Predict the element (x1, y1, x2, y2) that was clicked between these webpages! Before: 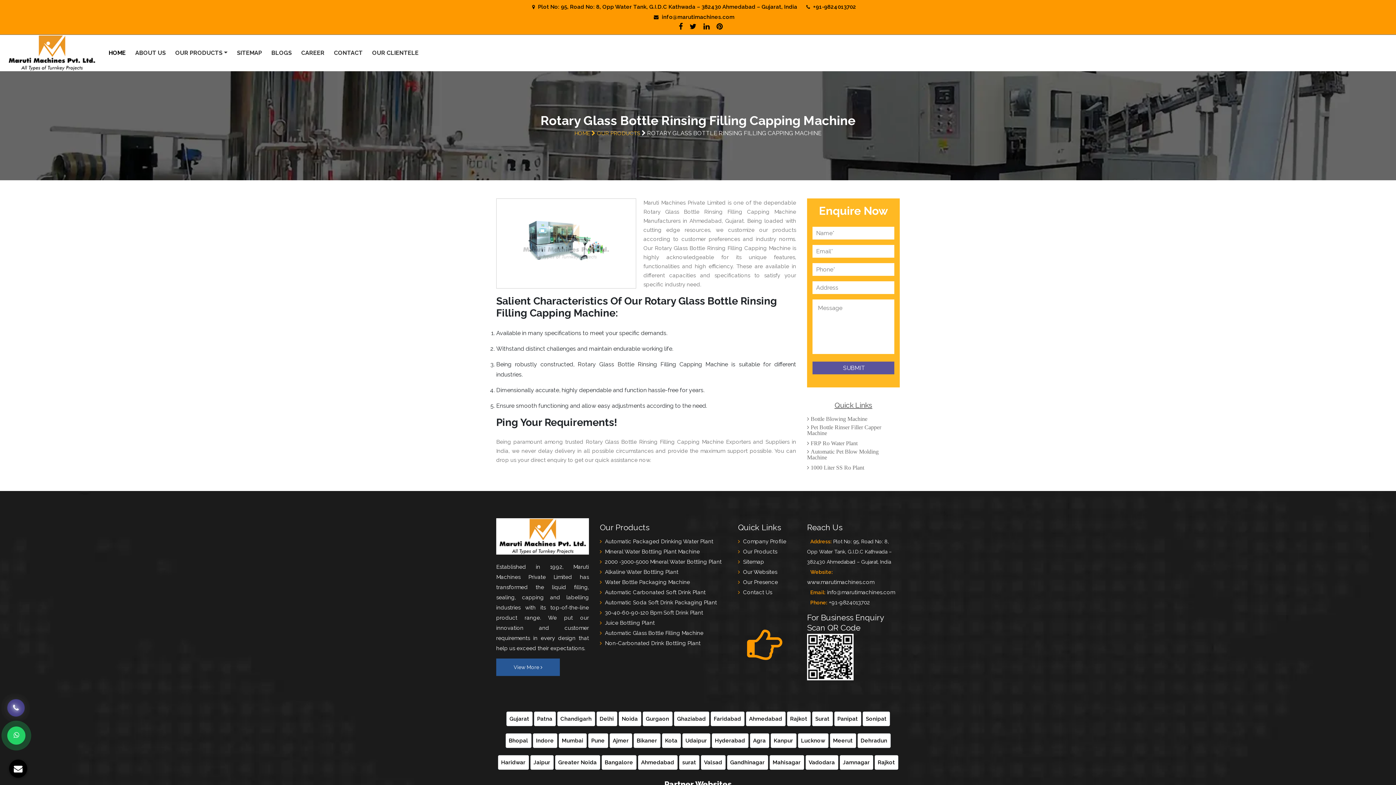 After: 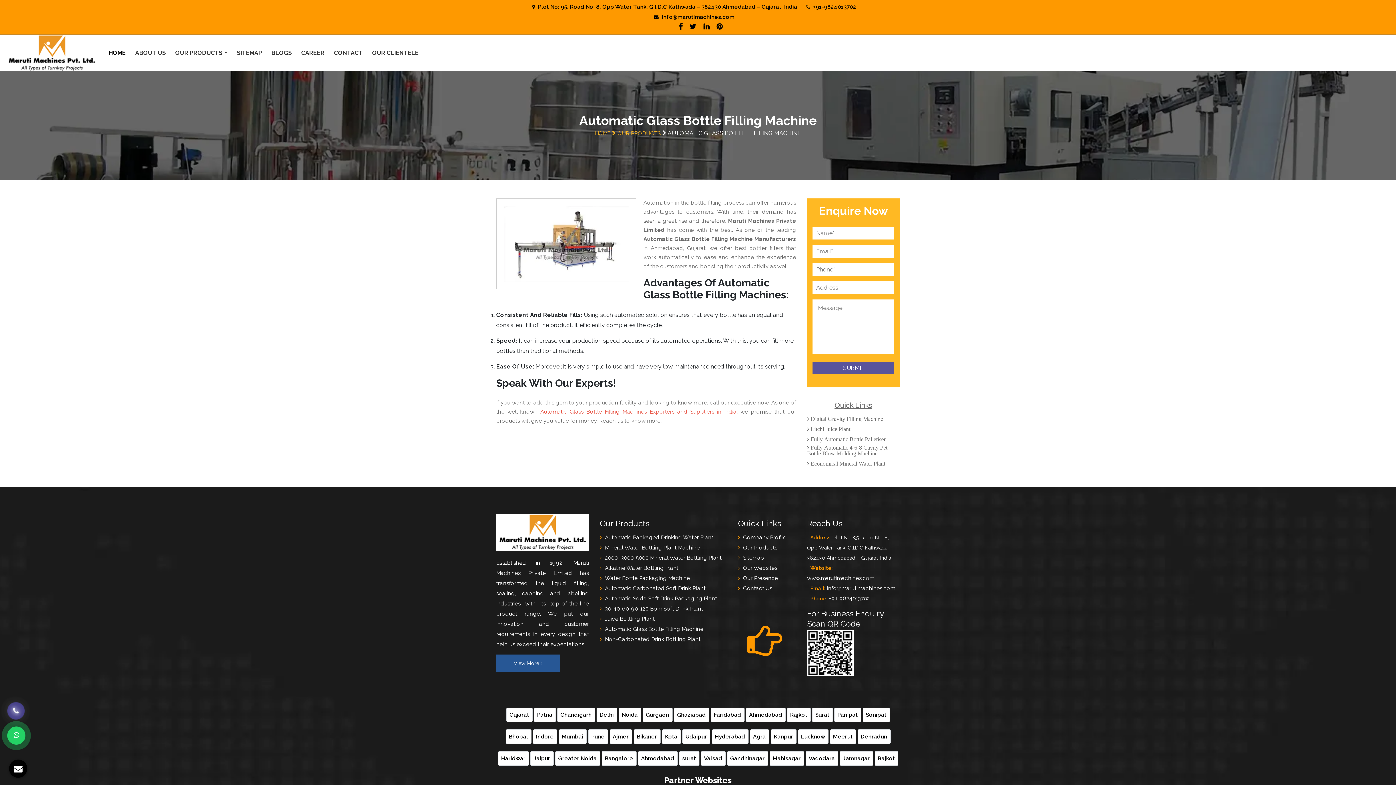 Action: bbox: (605, 628, 703, 638) label: Automatic Glass Bottle Filling Machine